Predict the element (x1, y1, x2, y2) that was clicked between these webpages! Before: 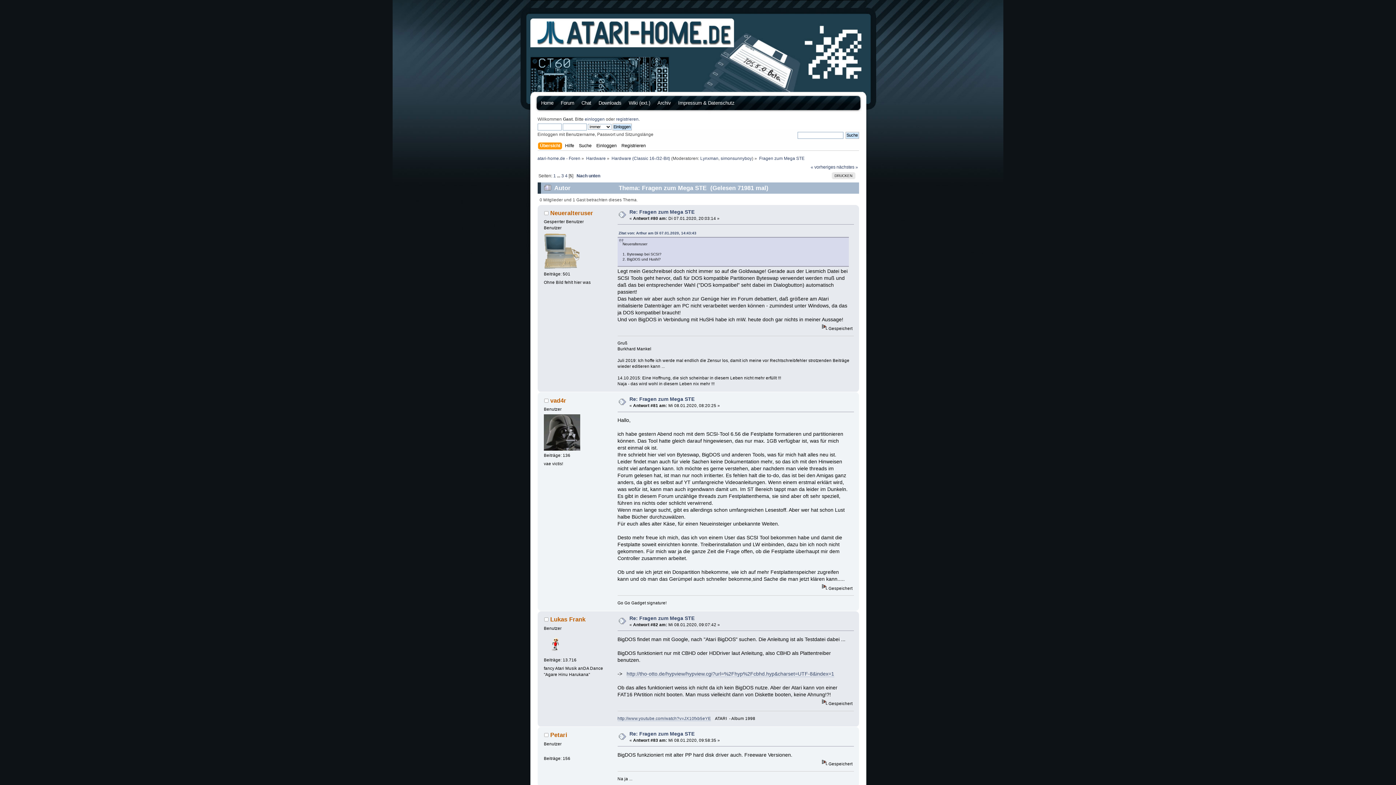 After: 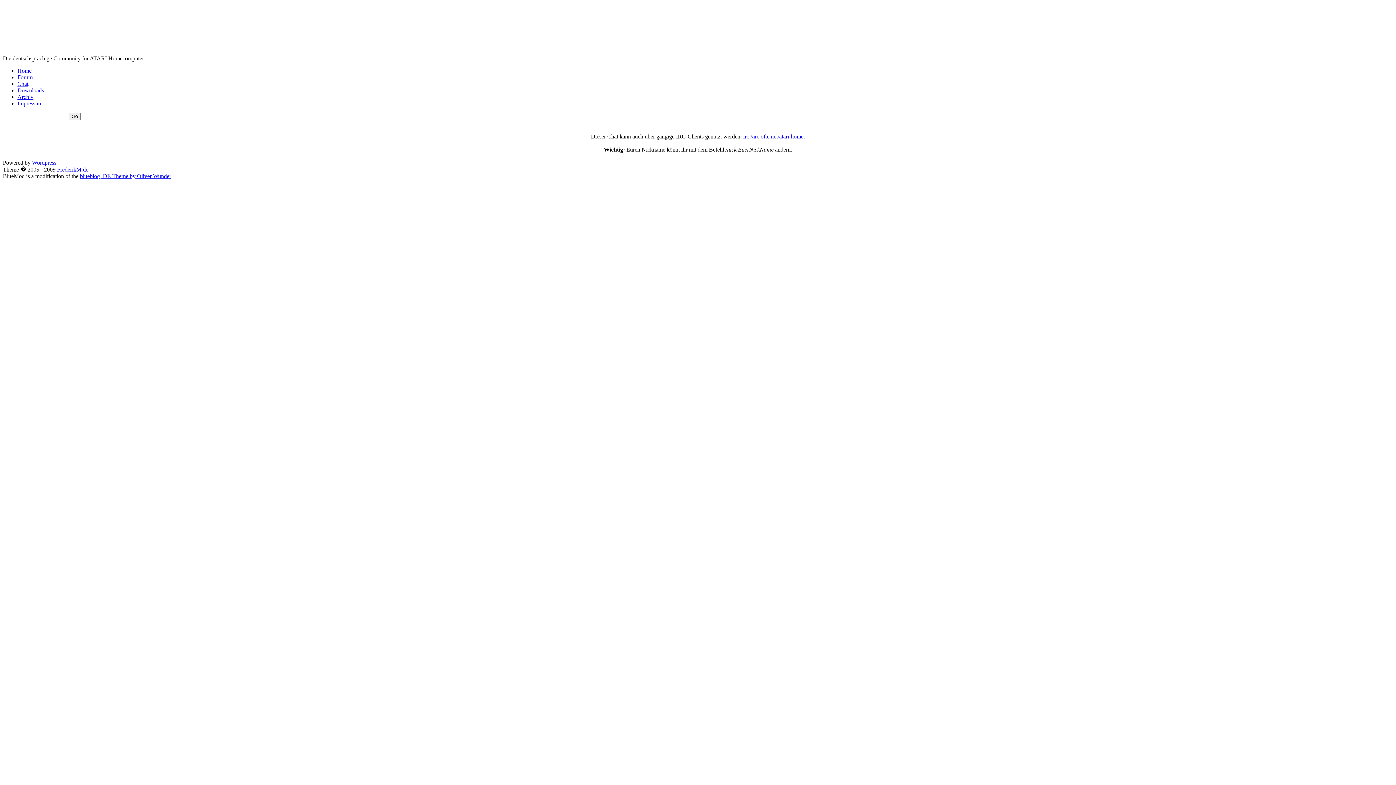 Action: bbox: (581, 100, 591, 106) label: Chat